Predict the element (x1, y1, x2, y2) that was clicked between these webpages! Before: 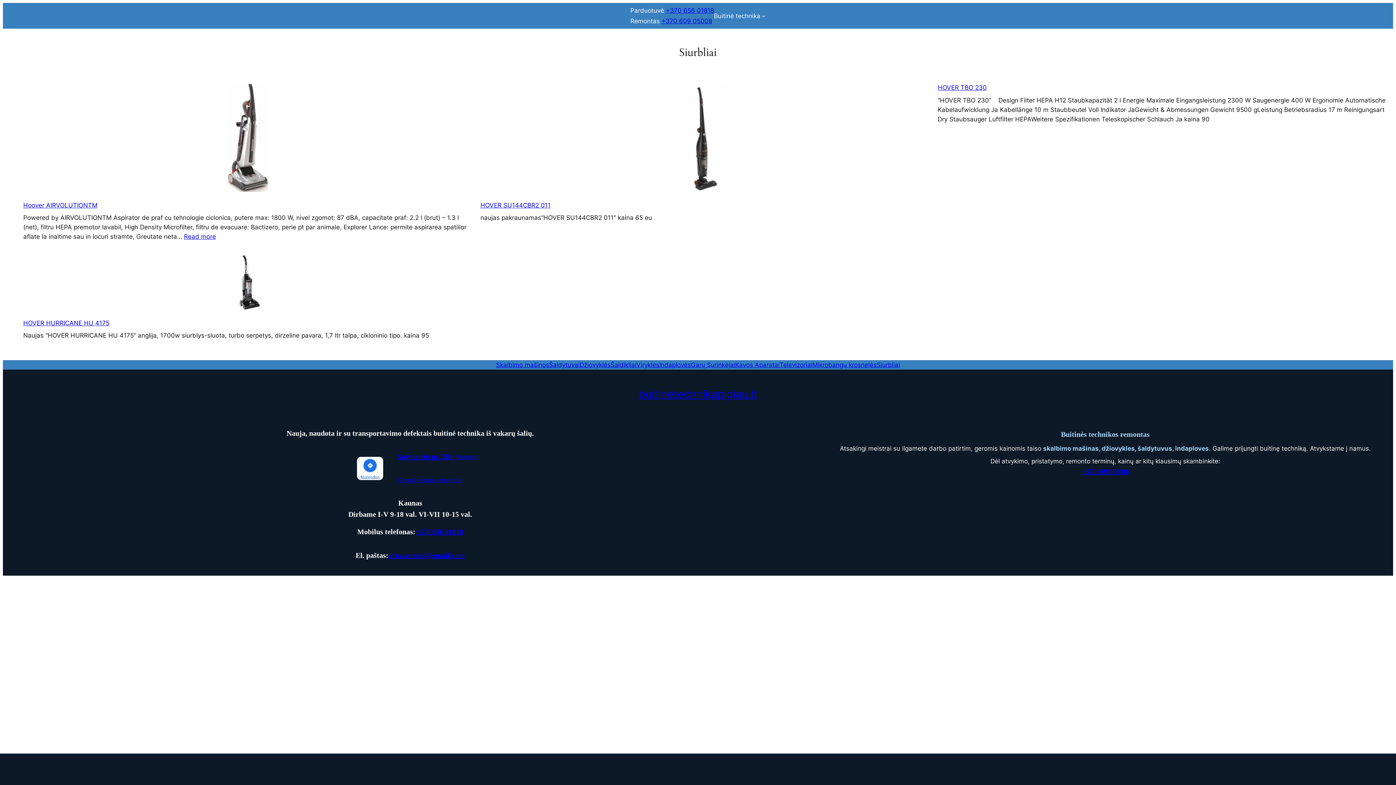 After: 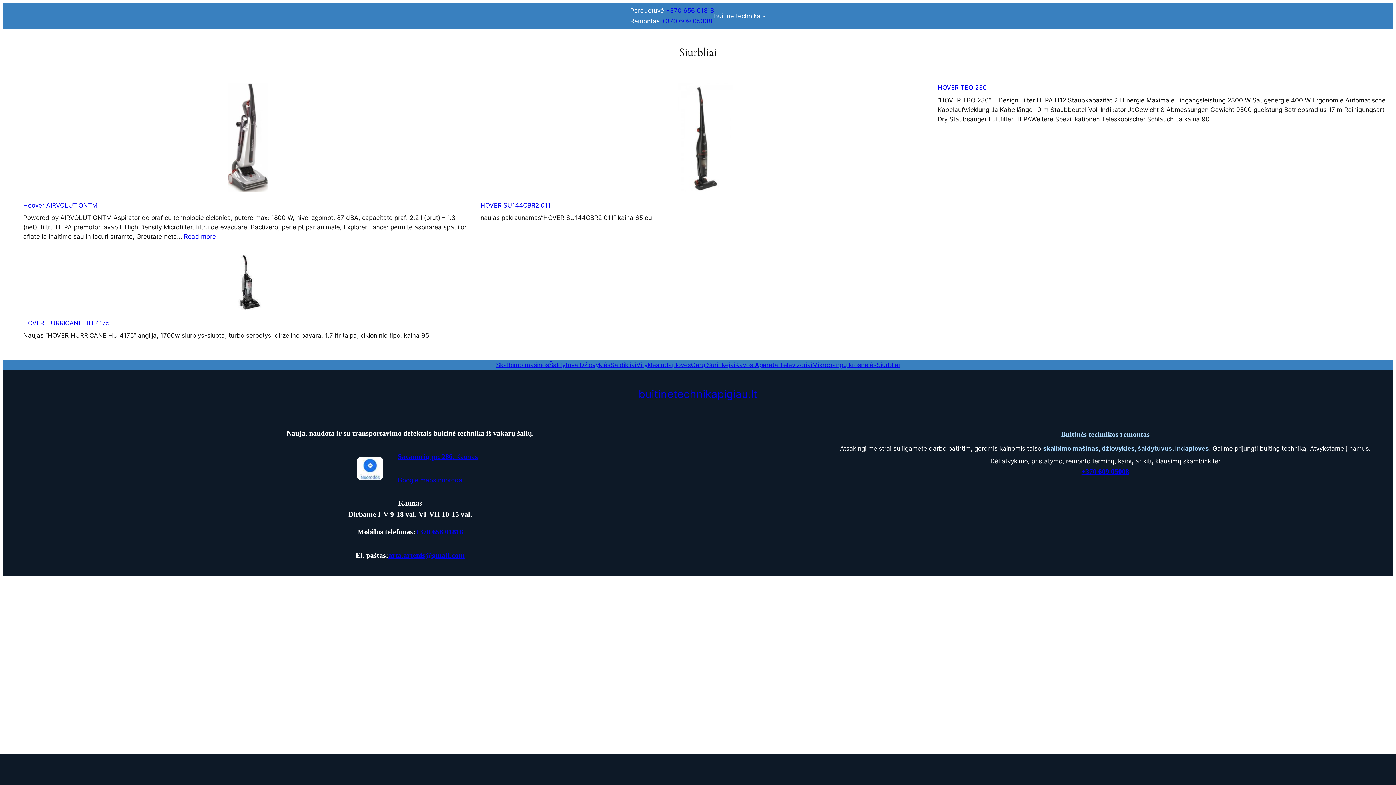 Action: bbox: (1081, 467, 1129, 475) label: +370 609 05008